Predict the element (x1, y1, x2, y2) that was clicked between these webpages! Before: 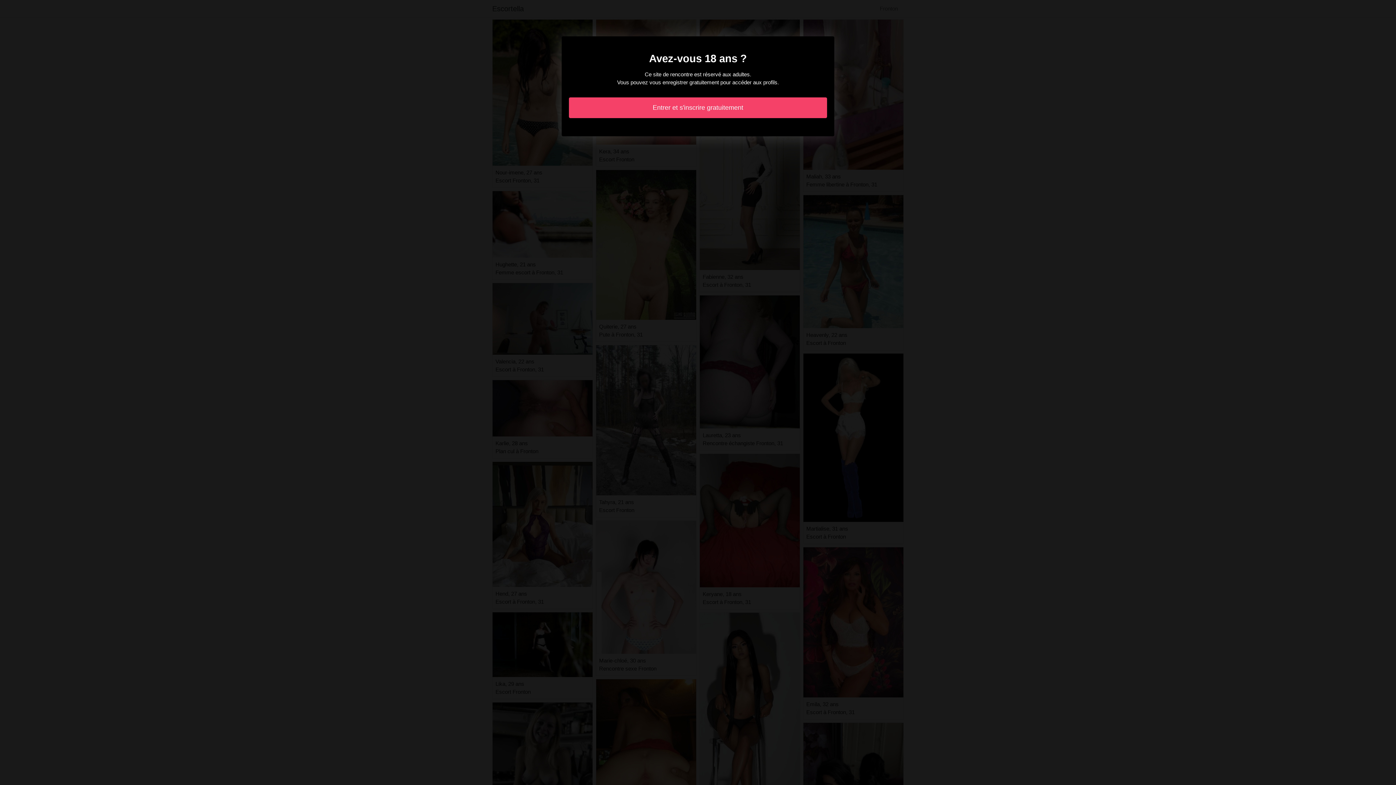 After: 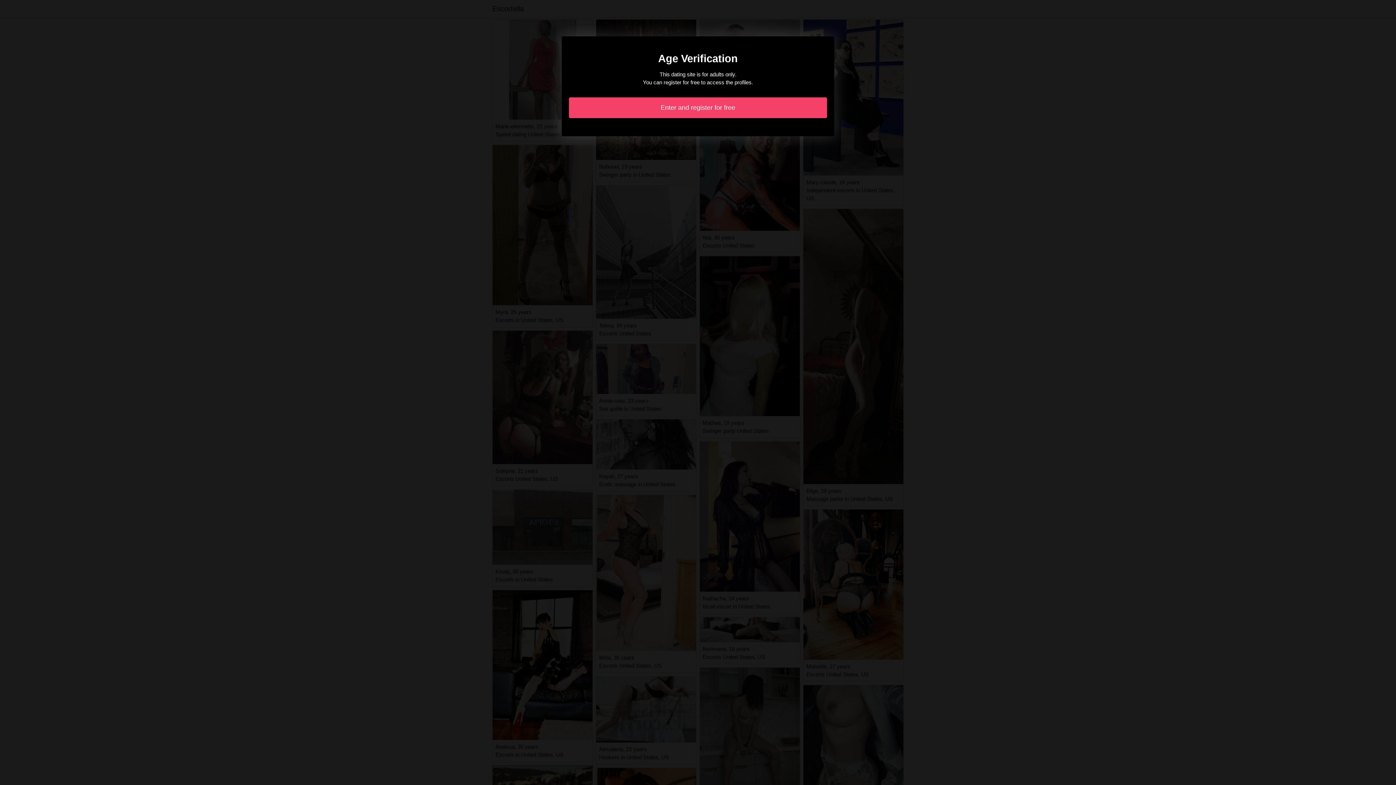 Action: bbox: (569, 97, 827, 118) label: Entrer et s'inscrire gratuitement